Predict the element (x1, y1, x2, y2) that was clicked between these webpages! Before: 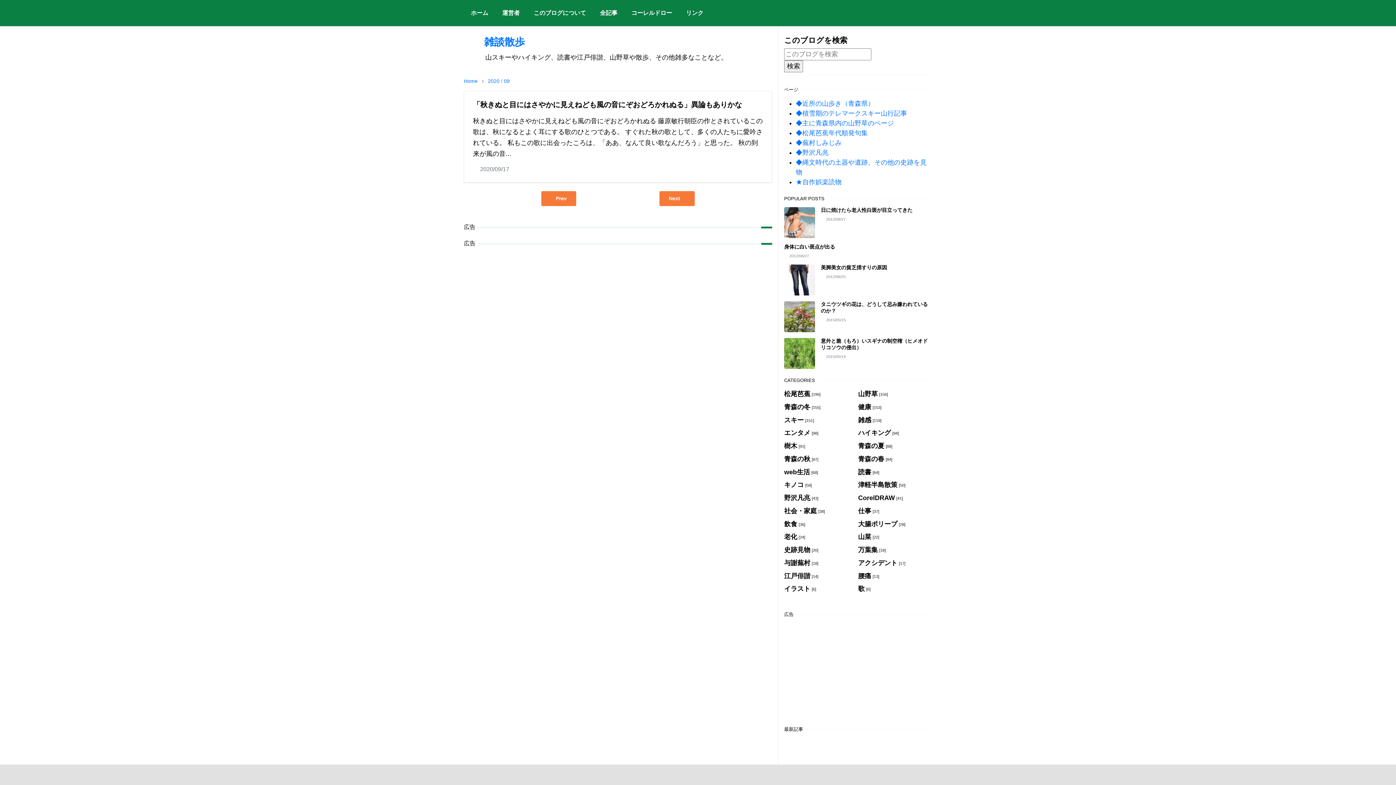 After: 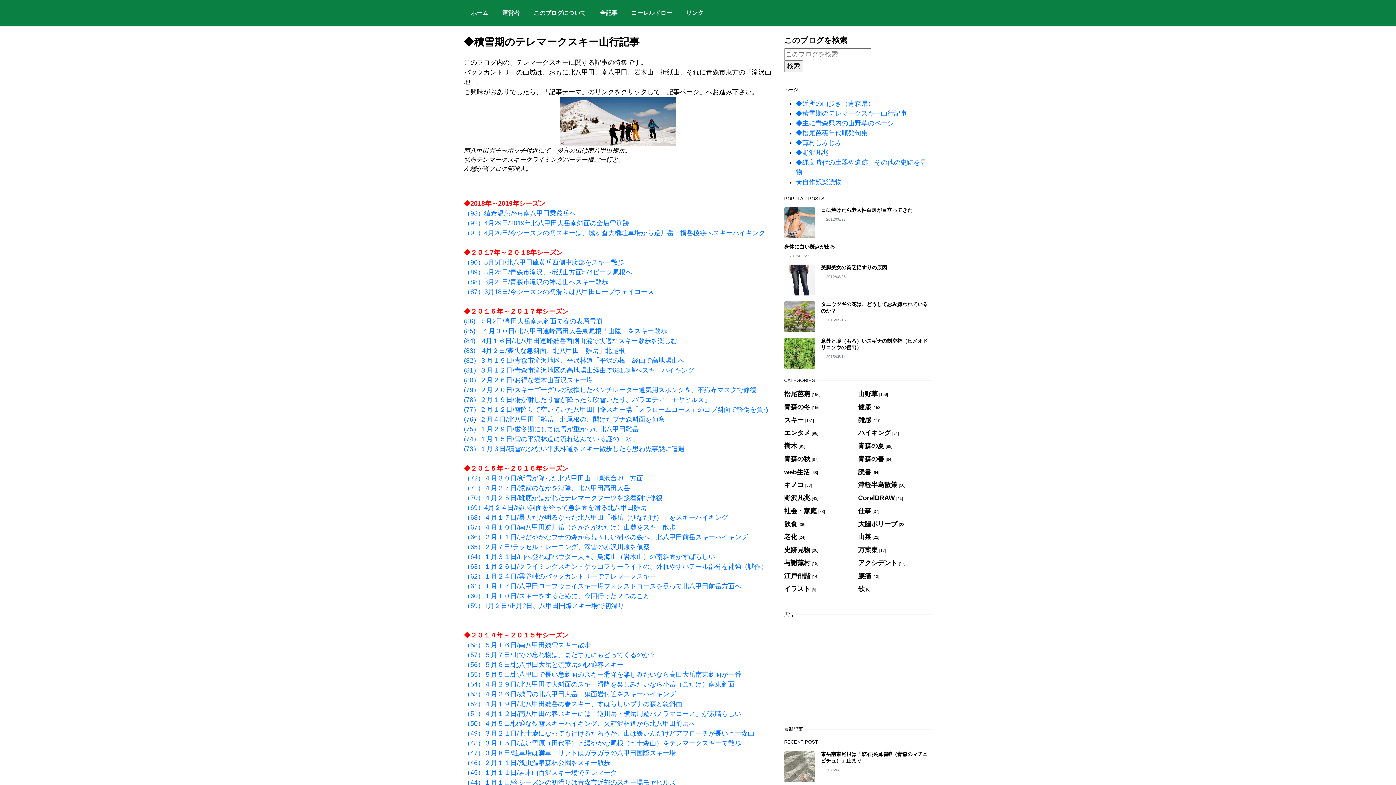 Action: label: ◆積雪期のテレマークスキー山行記事 bbox: (796, 109, 907, 117)